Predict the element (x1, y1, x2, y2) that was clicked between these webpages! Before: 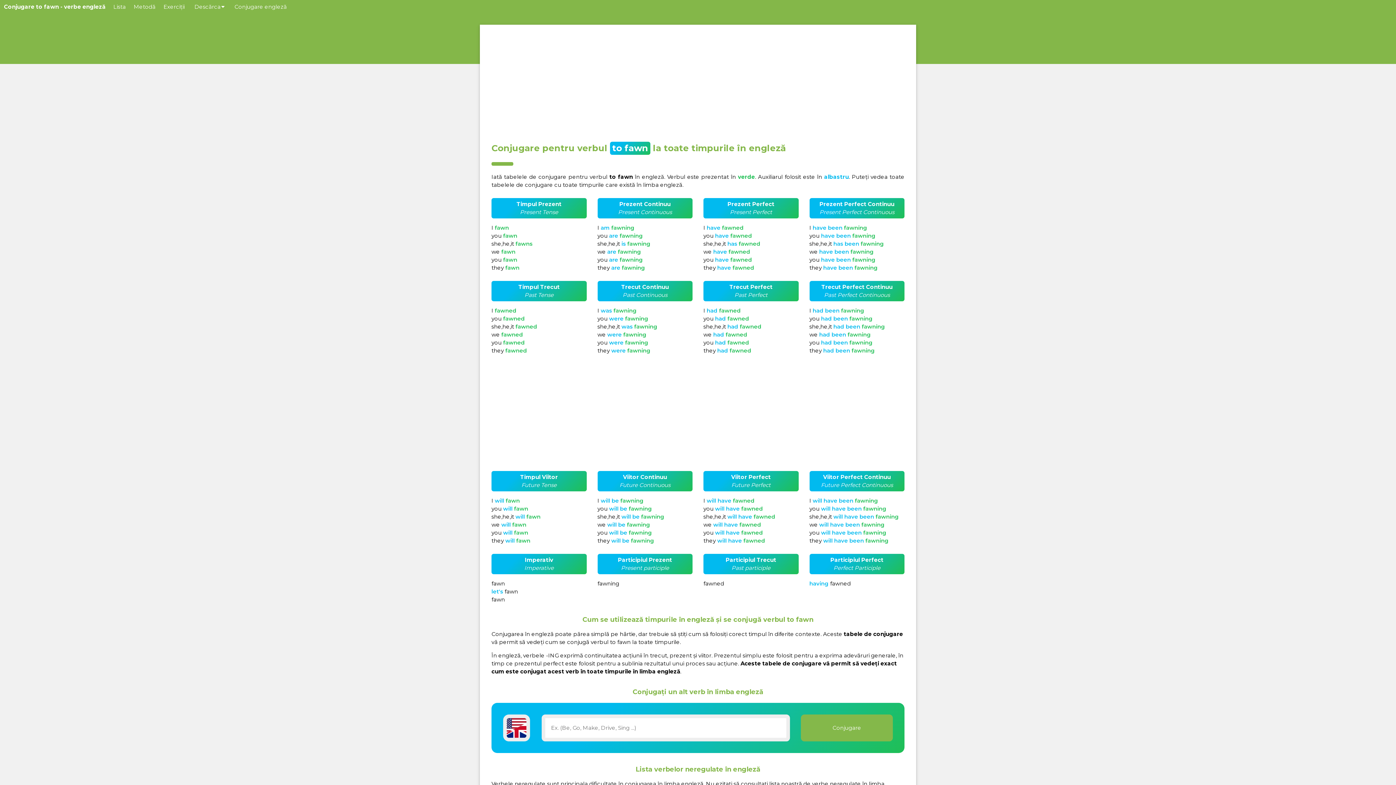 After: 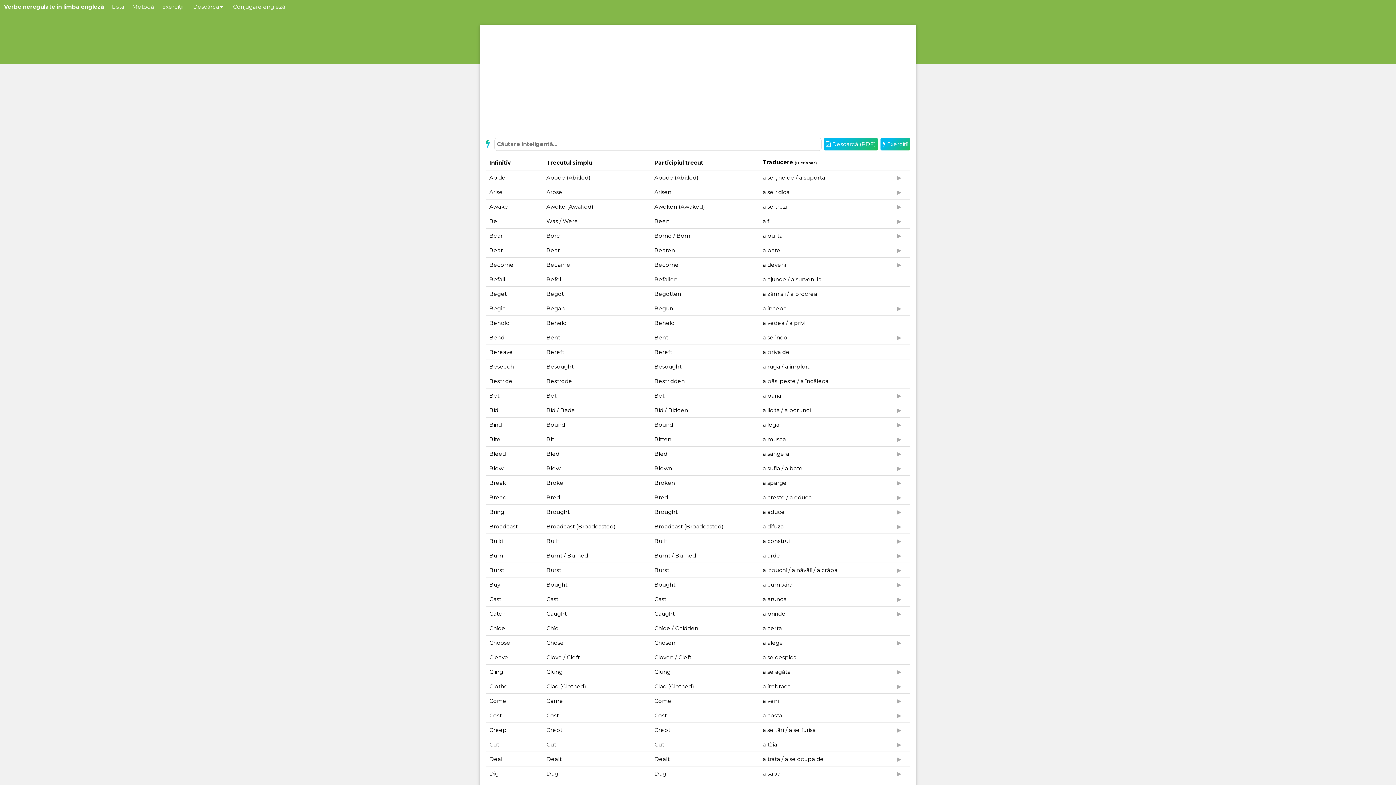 Action: label: Lista bbox: (109, 0, 129, 13)